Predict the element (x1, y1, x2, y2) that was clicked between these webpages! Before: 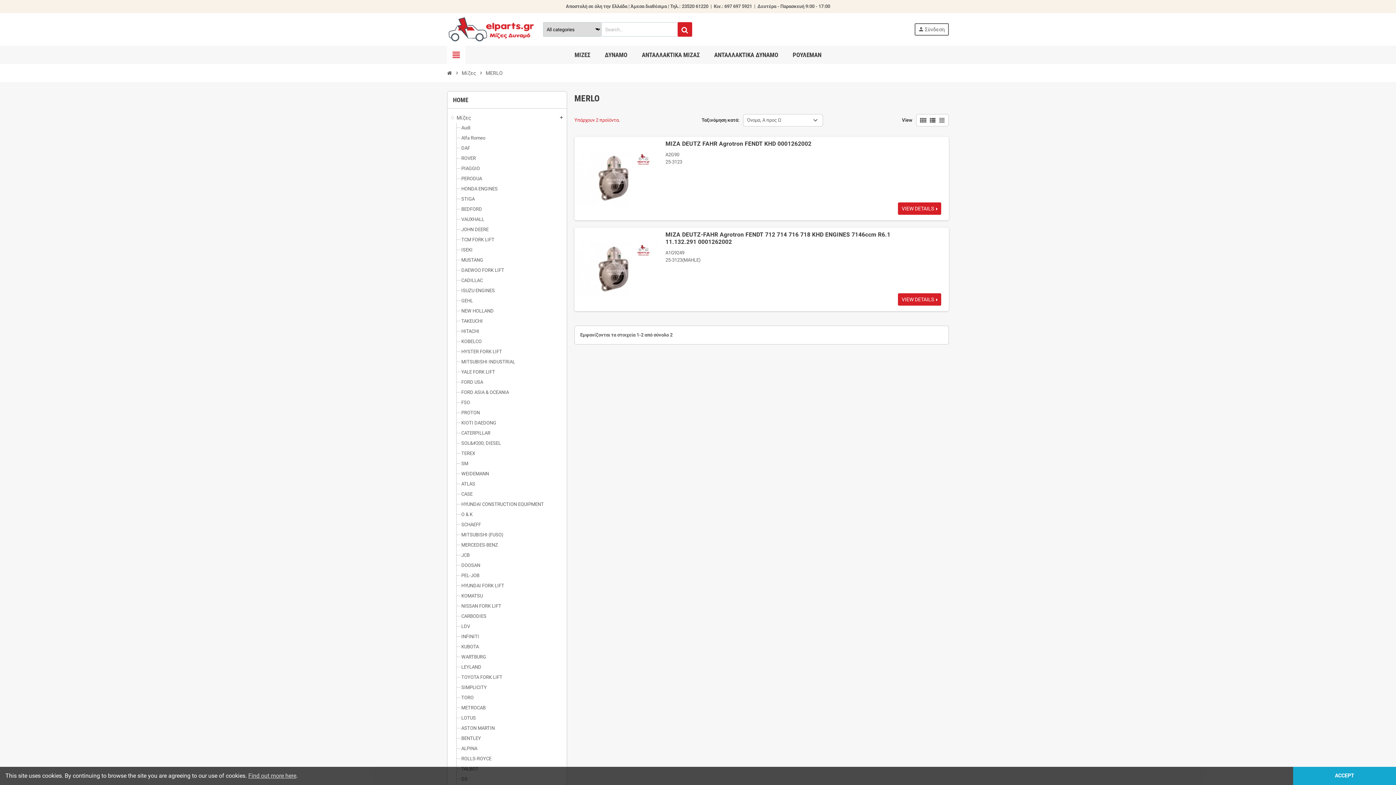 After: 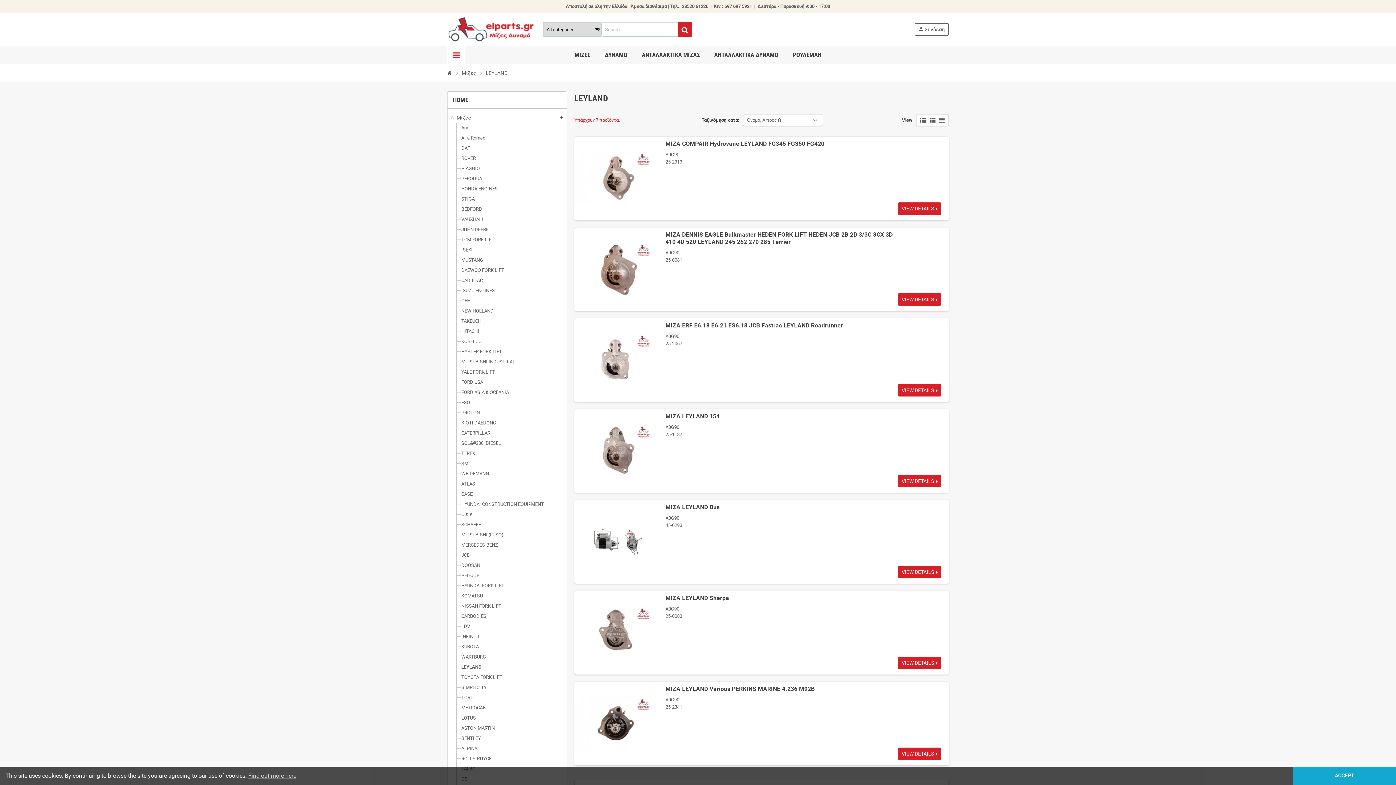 Action: bbox: (461, 664, 481, 670) label: LEYLAND